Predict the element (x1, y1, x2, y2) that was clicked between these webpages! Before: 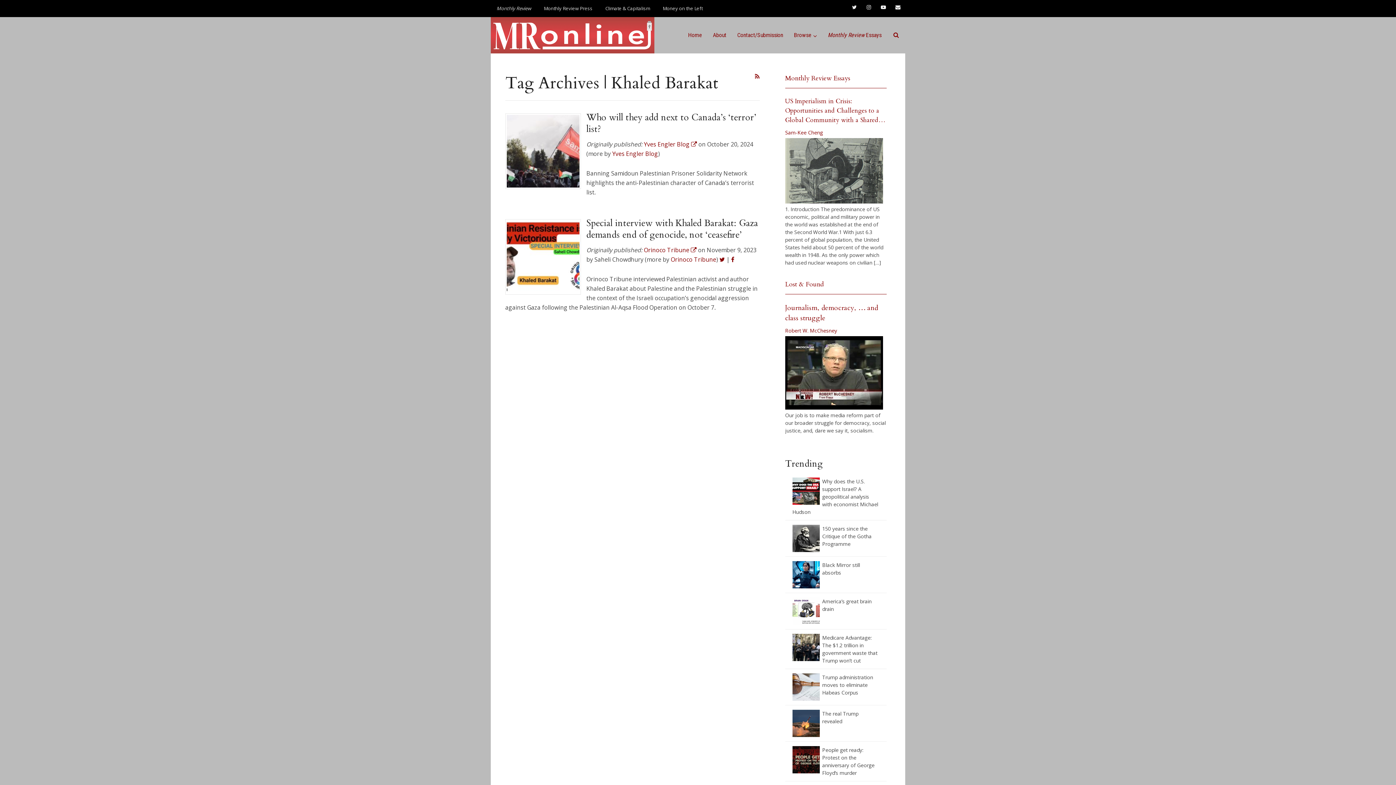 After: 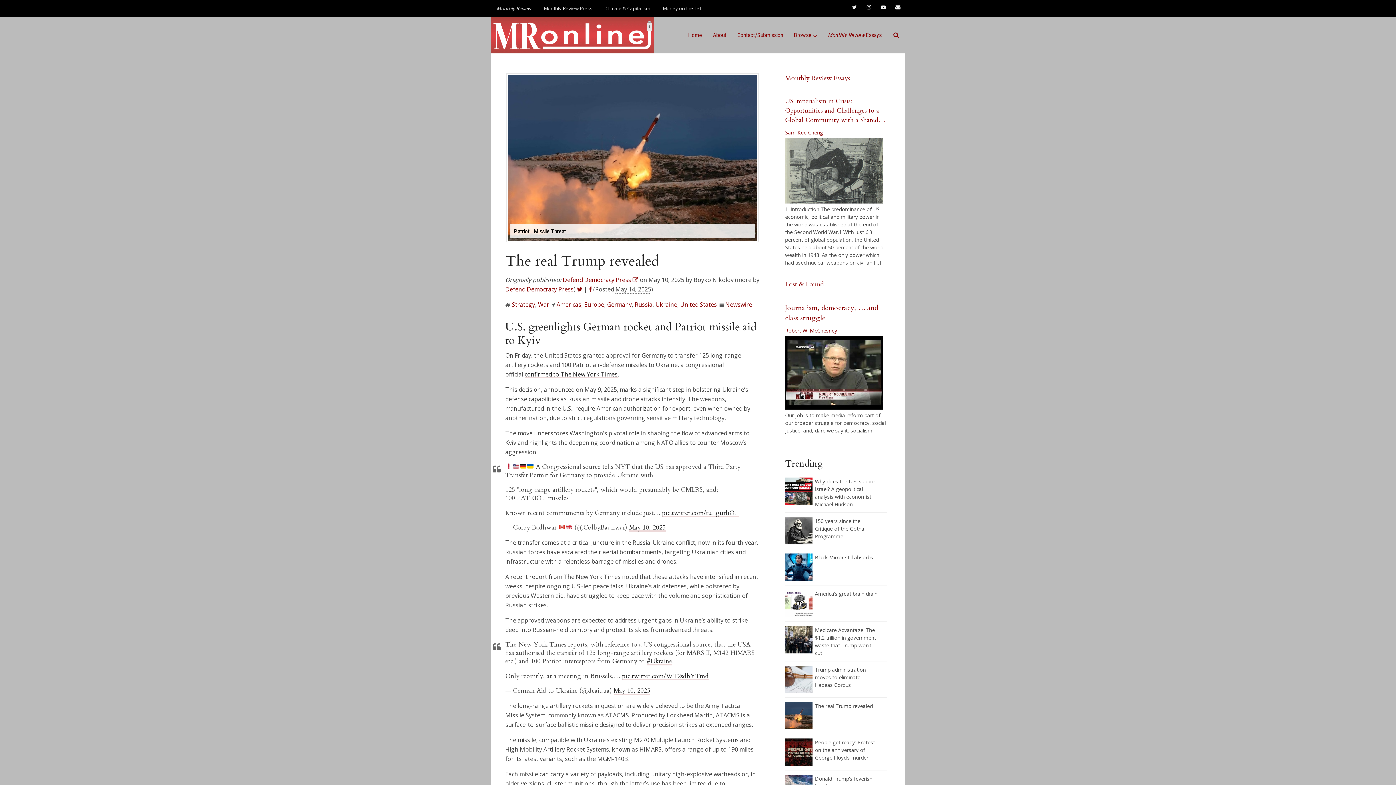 Action: bbox: (822, 710, 858, 725) label: The real Trump revealed